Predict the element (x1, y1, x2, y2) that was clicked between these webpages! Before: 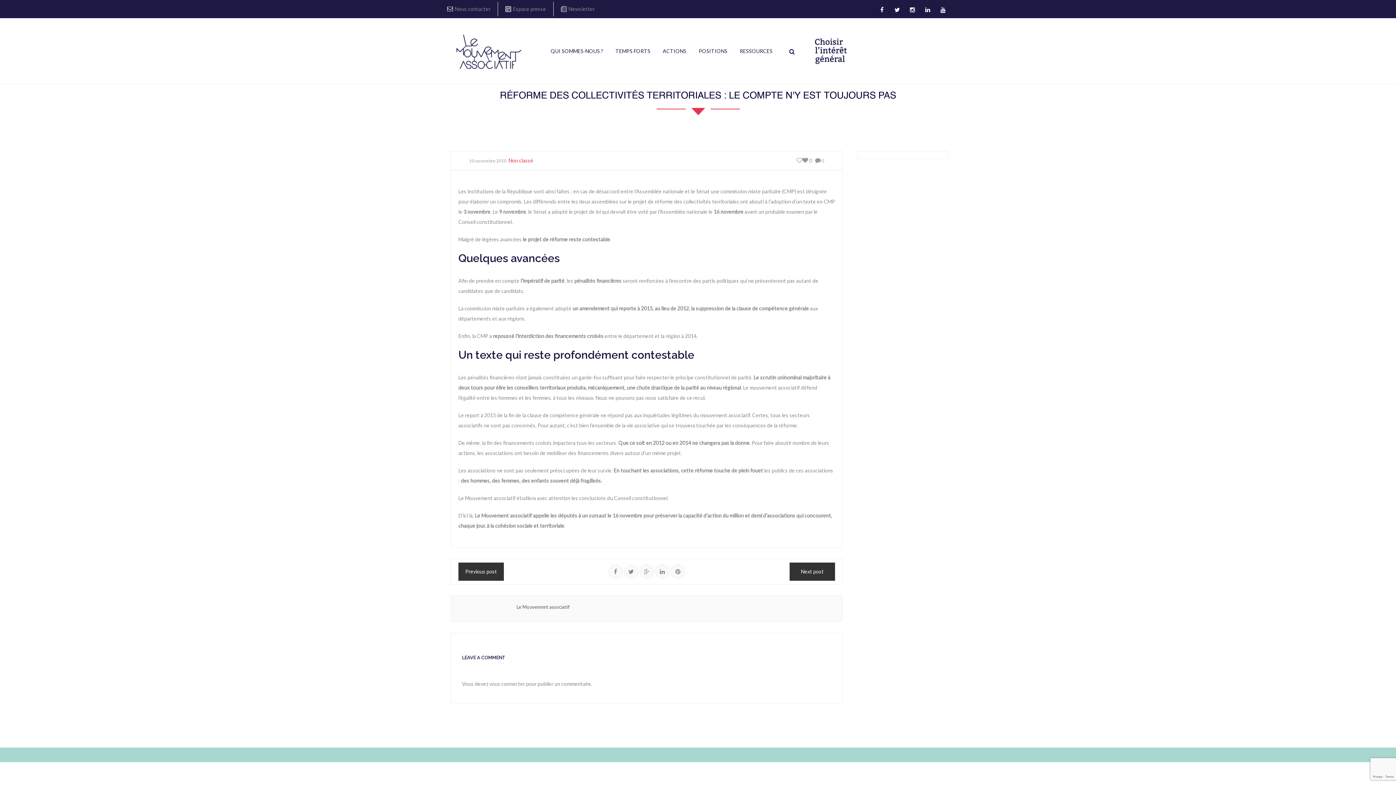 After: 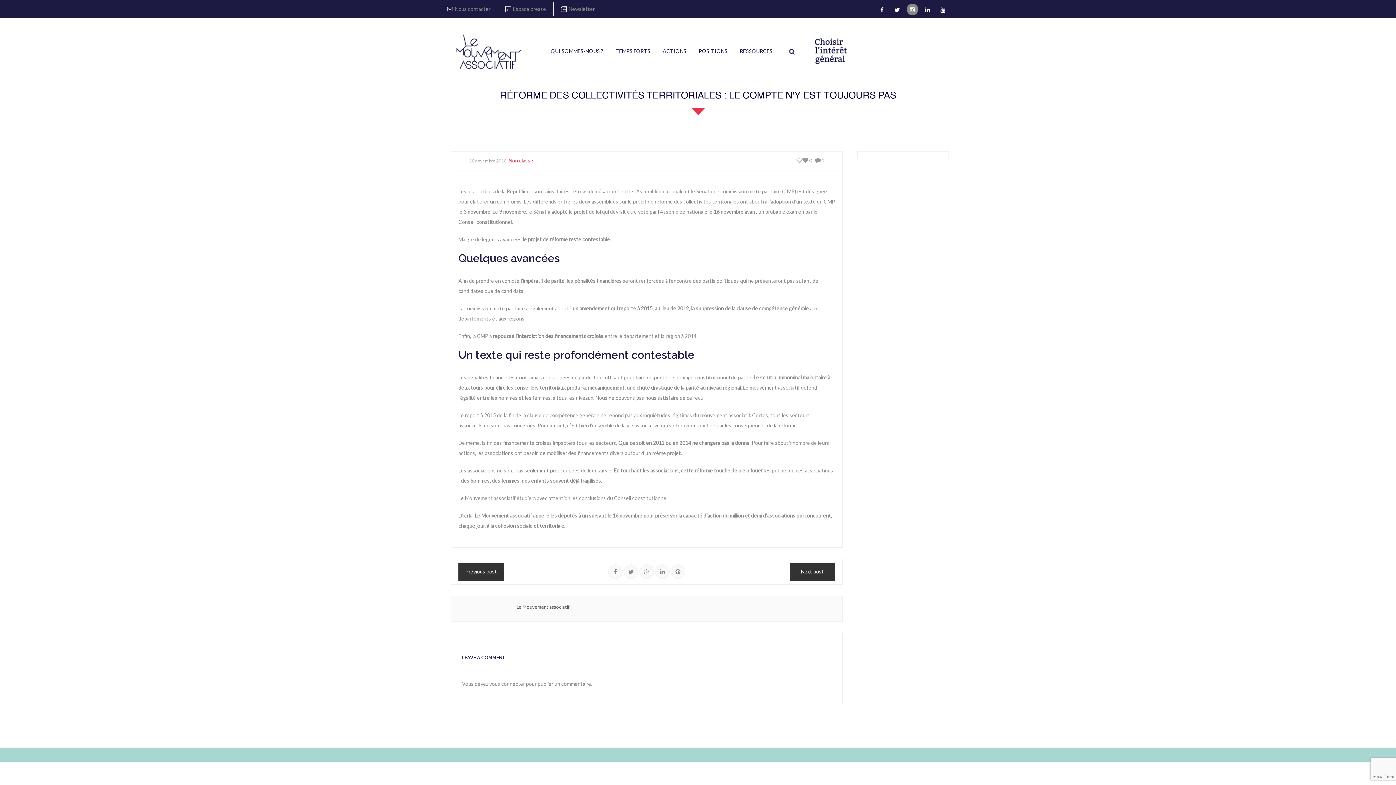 Action: bbox: (906, 3, 918, 15)